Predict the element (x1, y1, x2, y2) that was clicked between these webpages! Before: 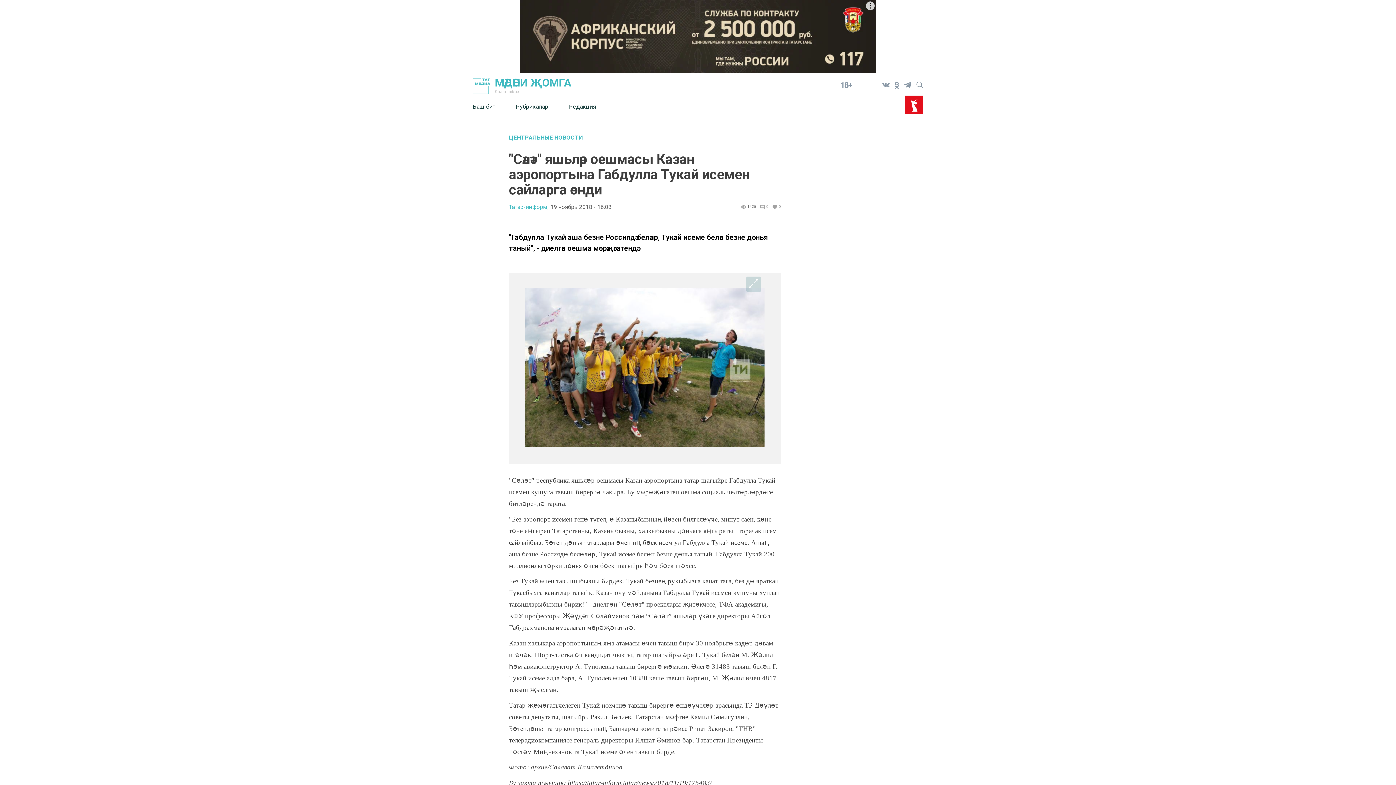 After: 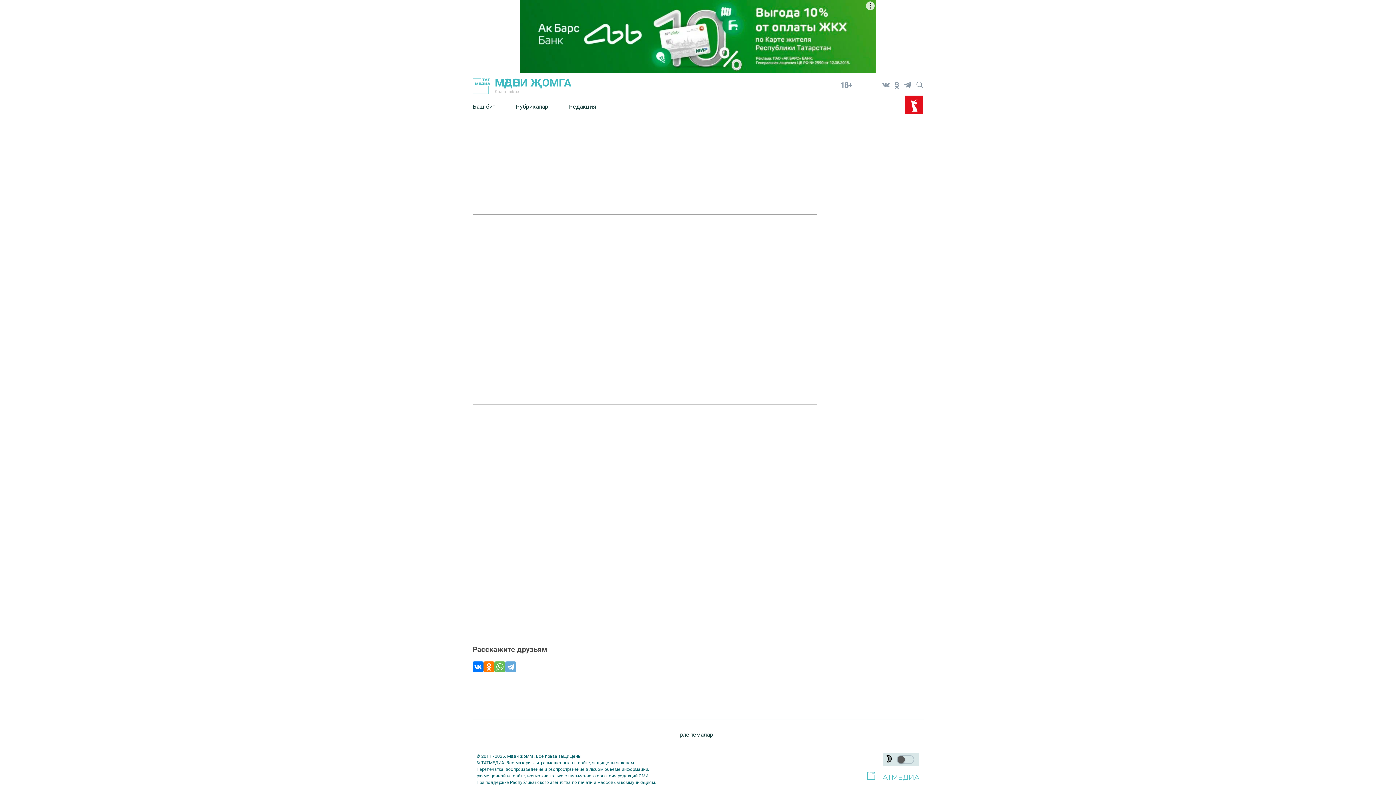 Action: bbox: (569, 97, 596, 115) label: Редакция